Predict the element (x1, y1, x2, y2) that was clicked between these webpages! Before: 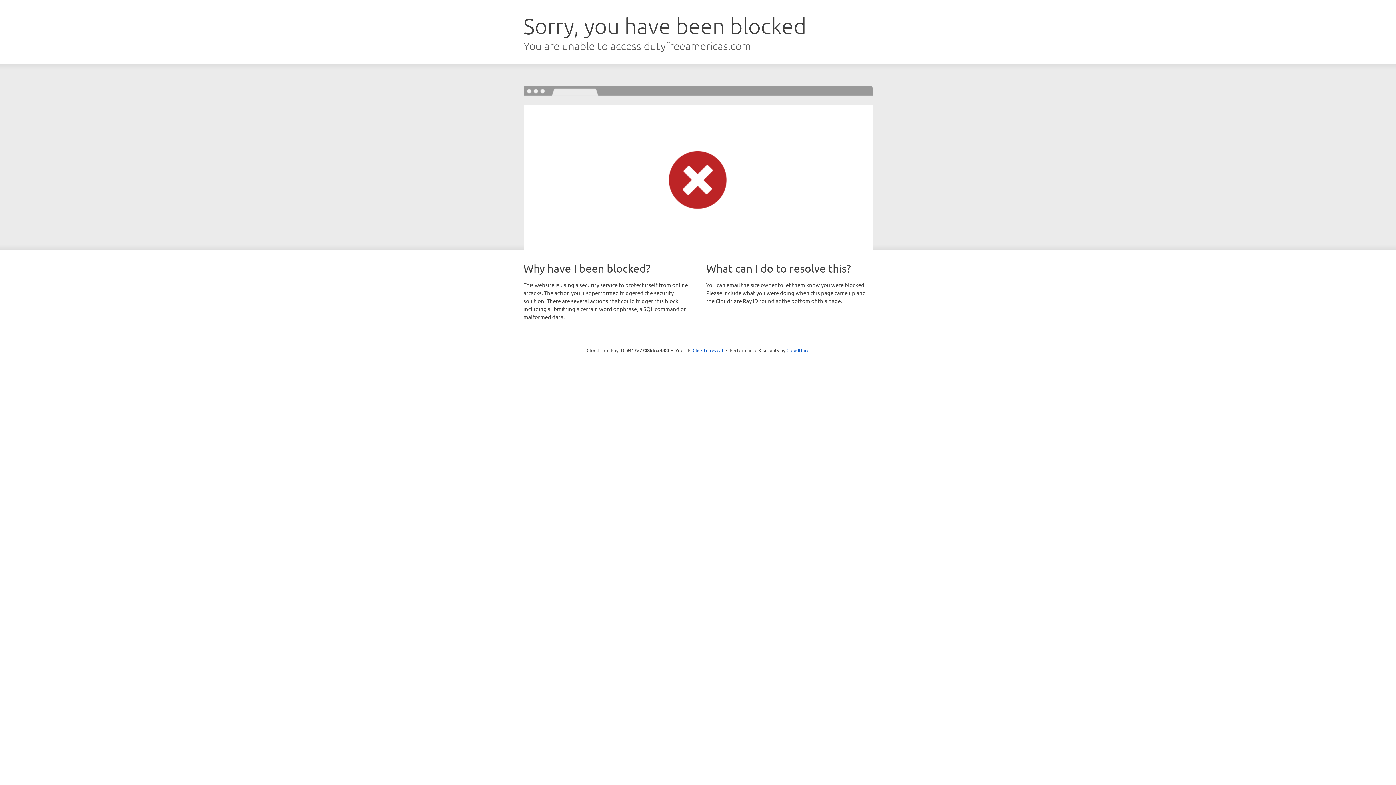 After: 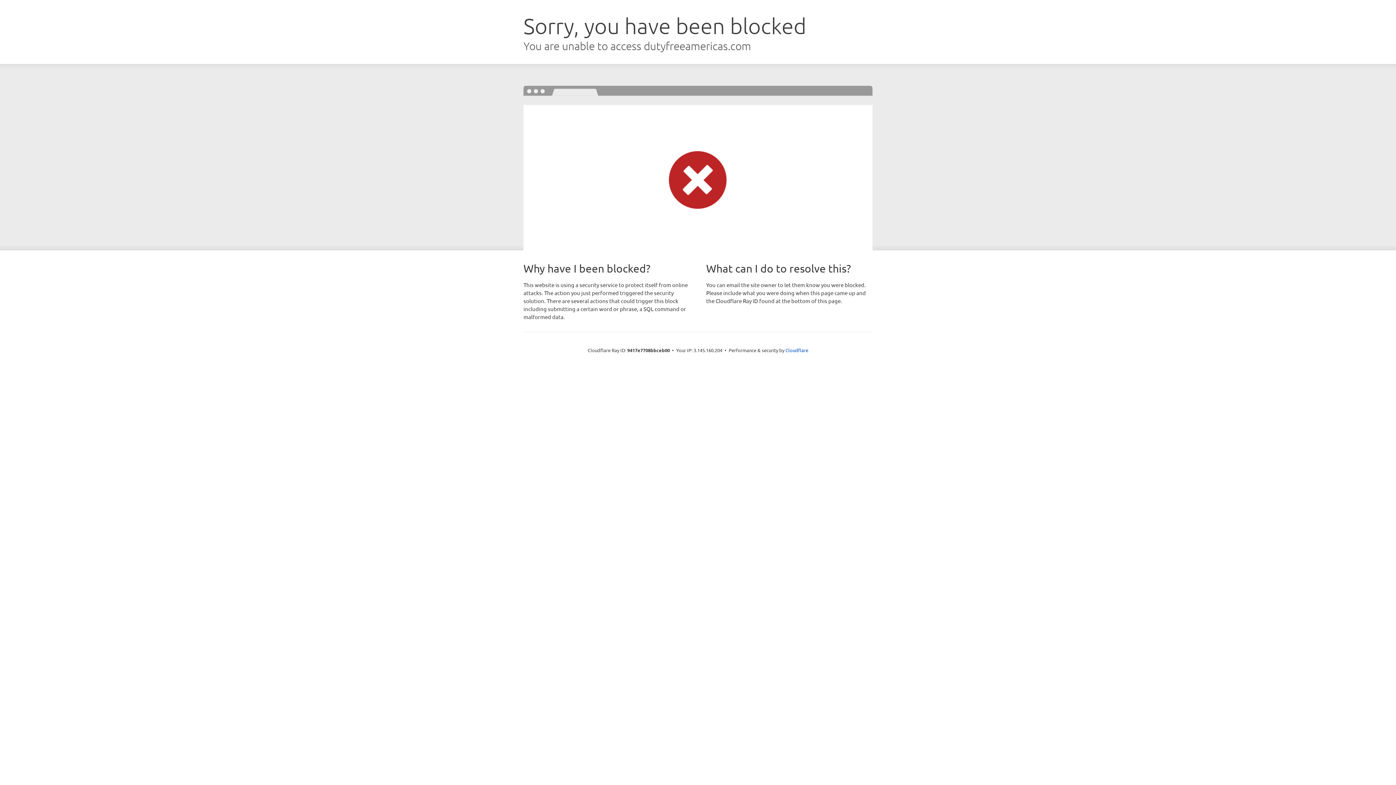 Action: label: Click to reveal bbox: (692, 346, 723, 353)